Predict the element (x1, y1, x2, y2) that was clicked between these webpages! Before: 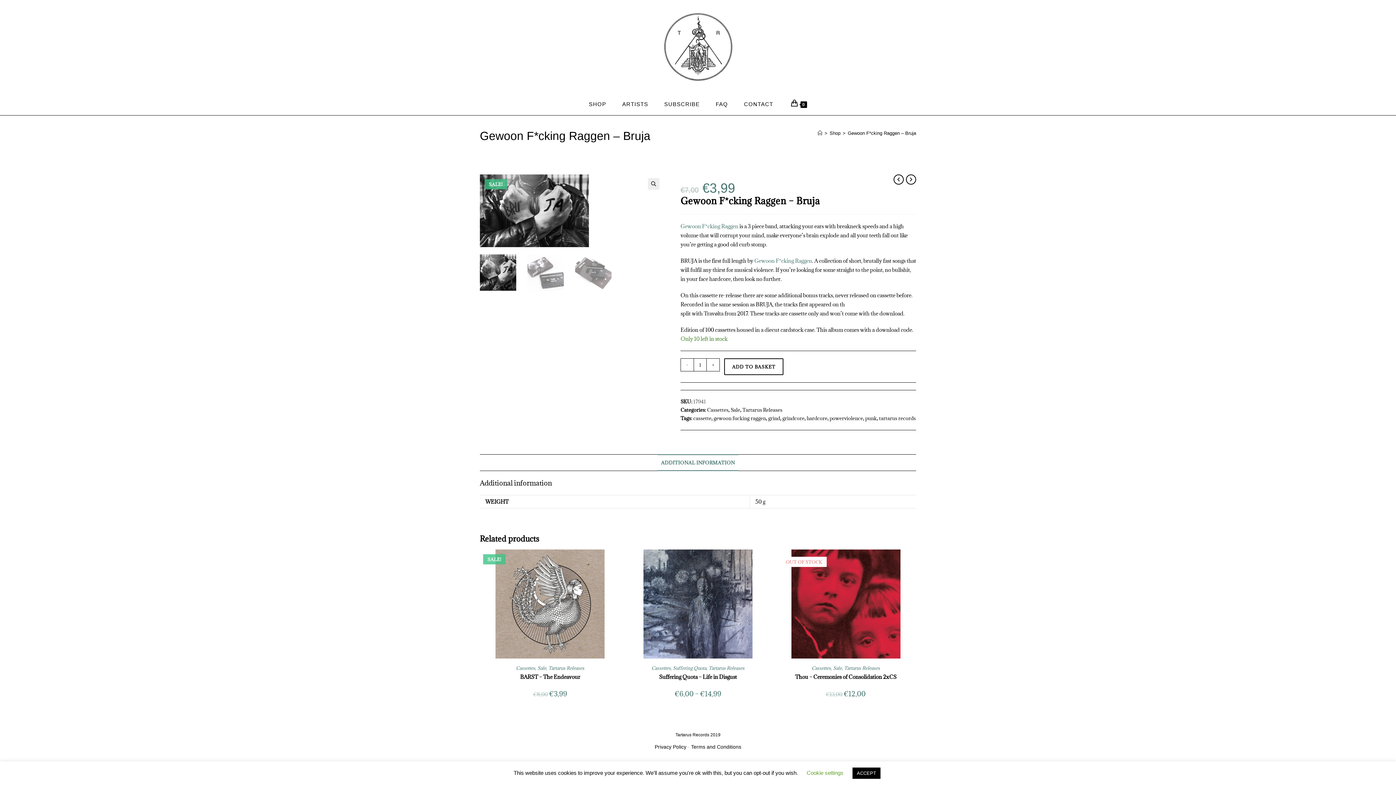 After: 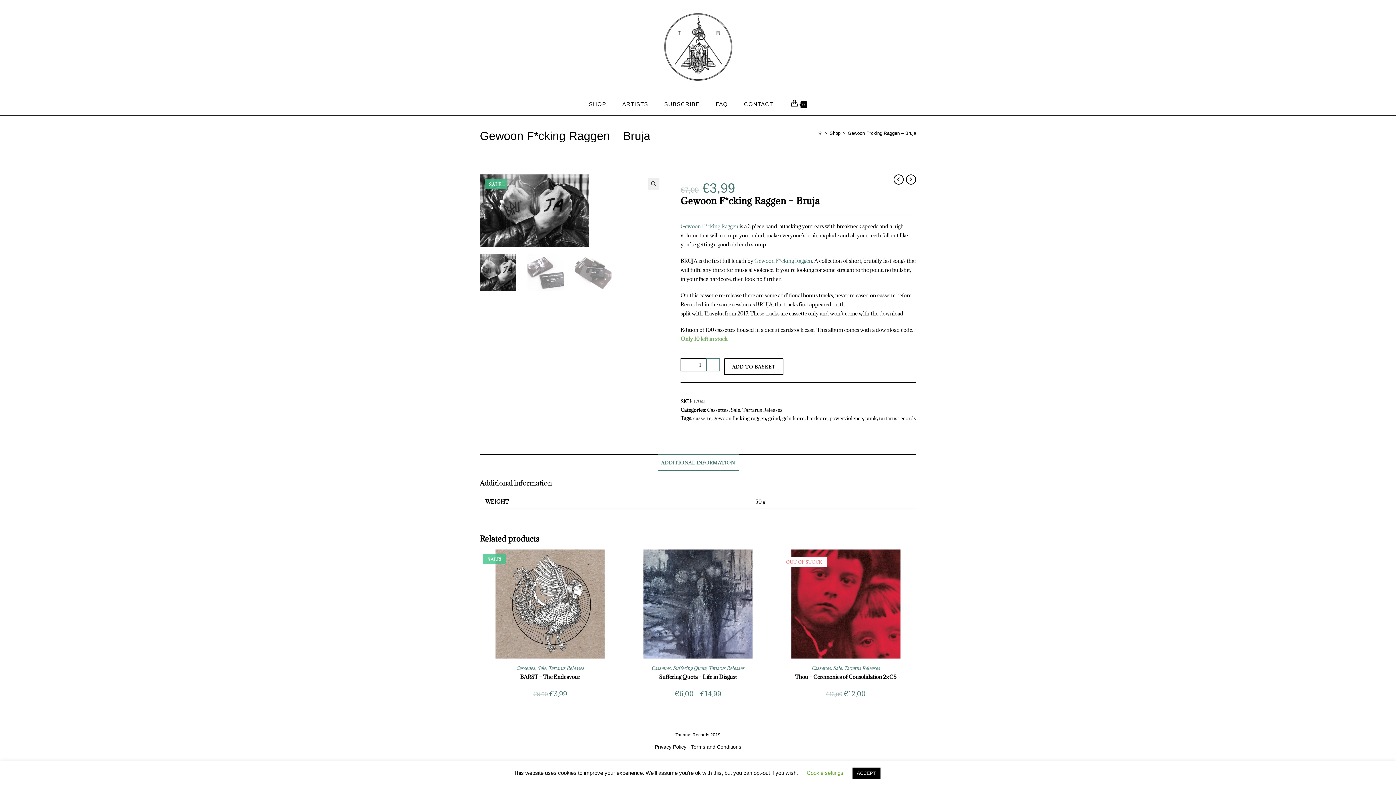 Action: bbox: (706, 358, 720, 371) label: +